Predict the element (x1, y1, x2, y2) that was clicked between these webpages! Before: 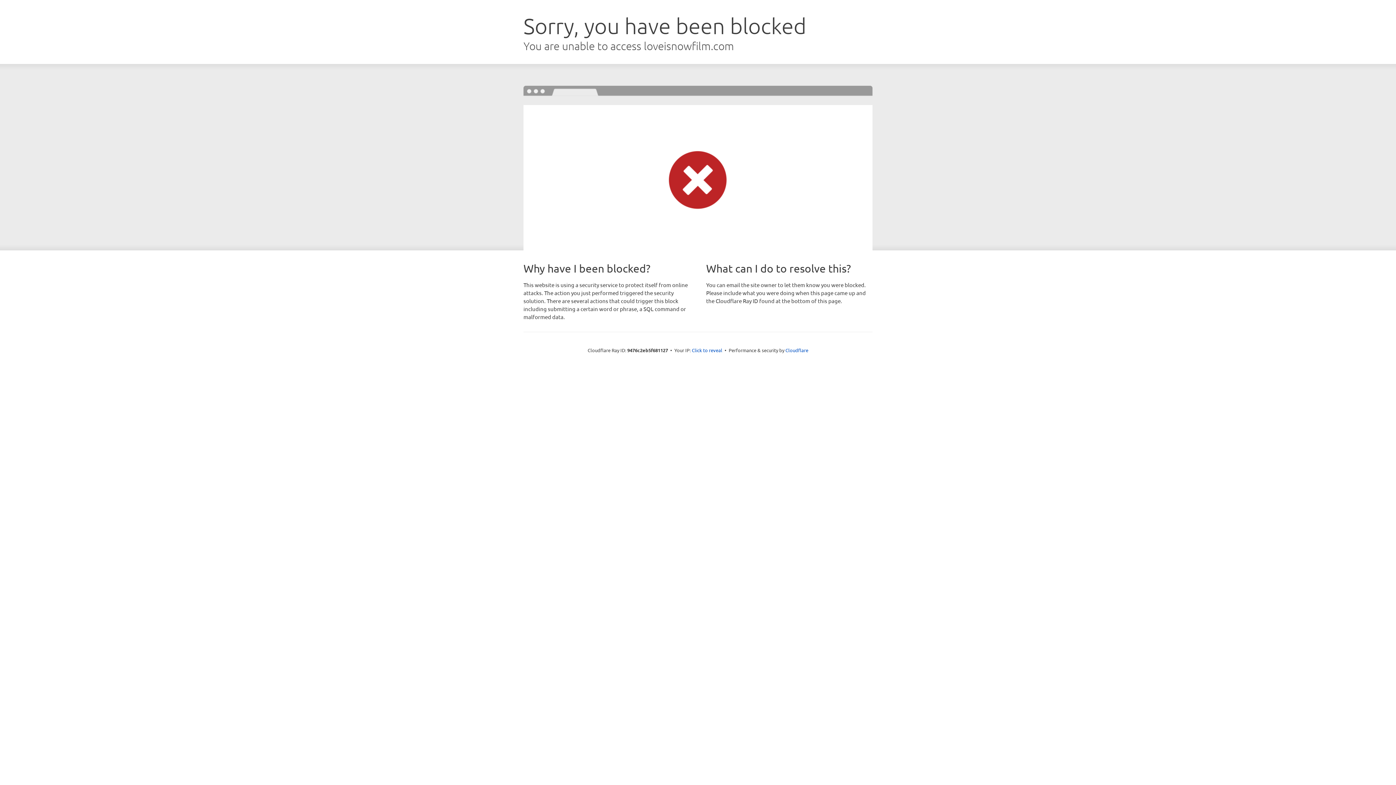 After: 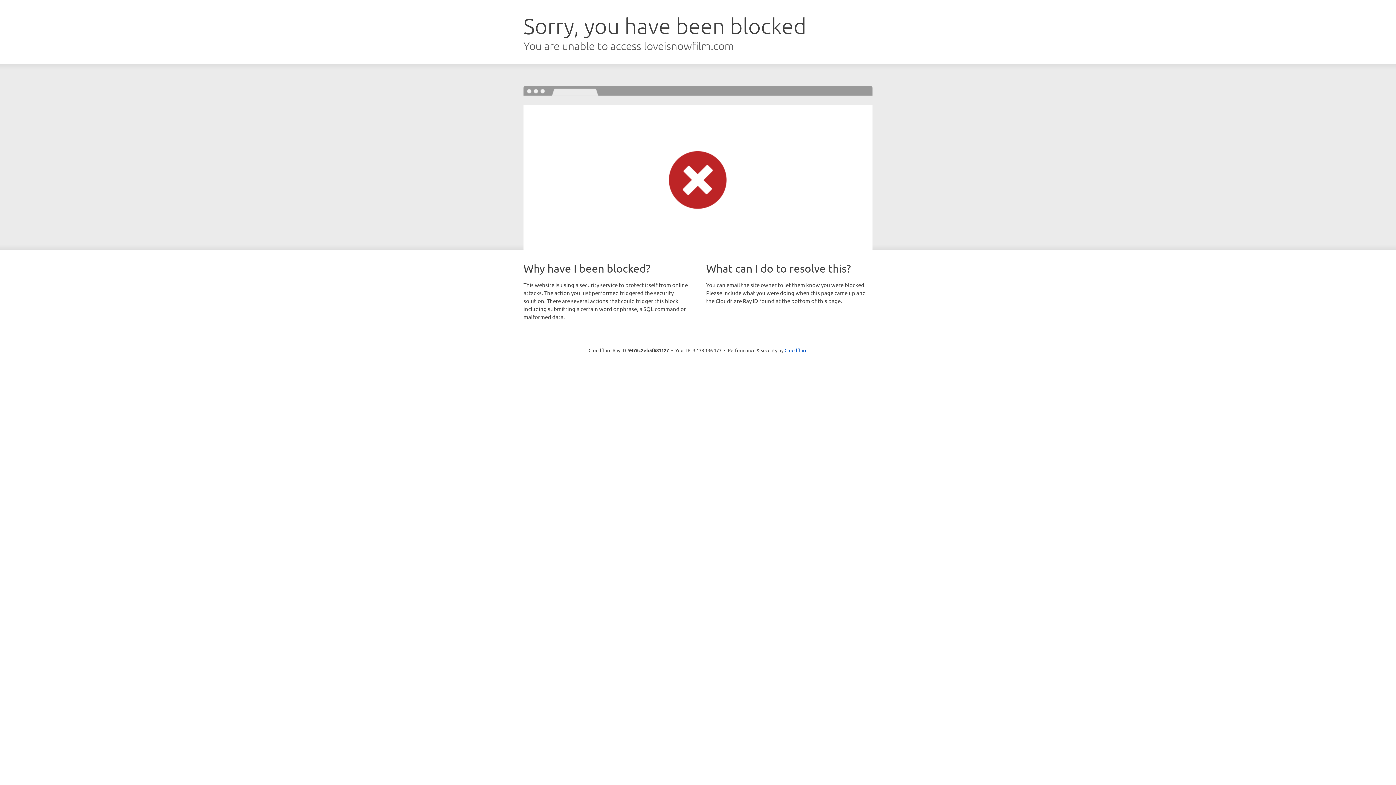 Action: bbox: (692, 346, 722, 353) label: Click to reveal